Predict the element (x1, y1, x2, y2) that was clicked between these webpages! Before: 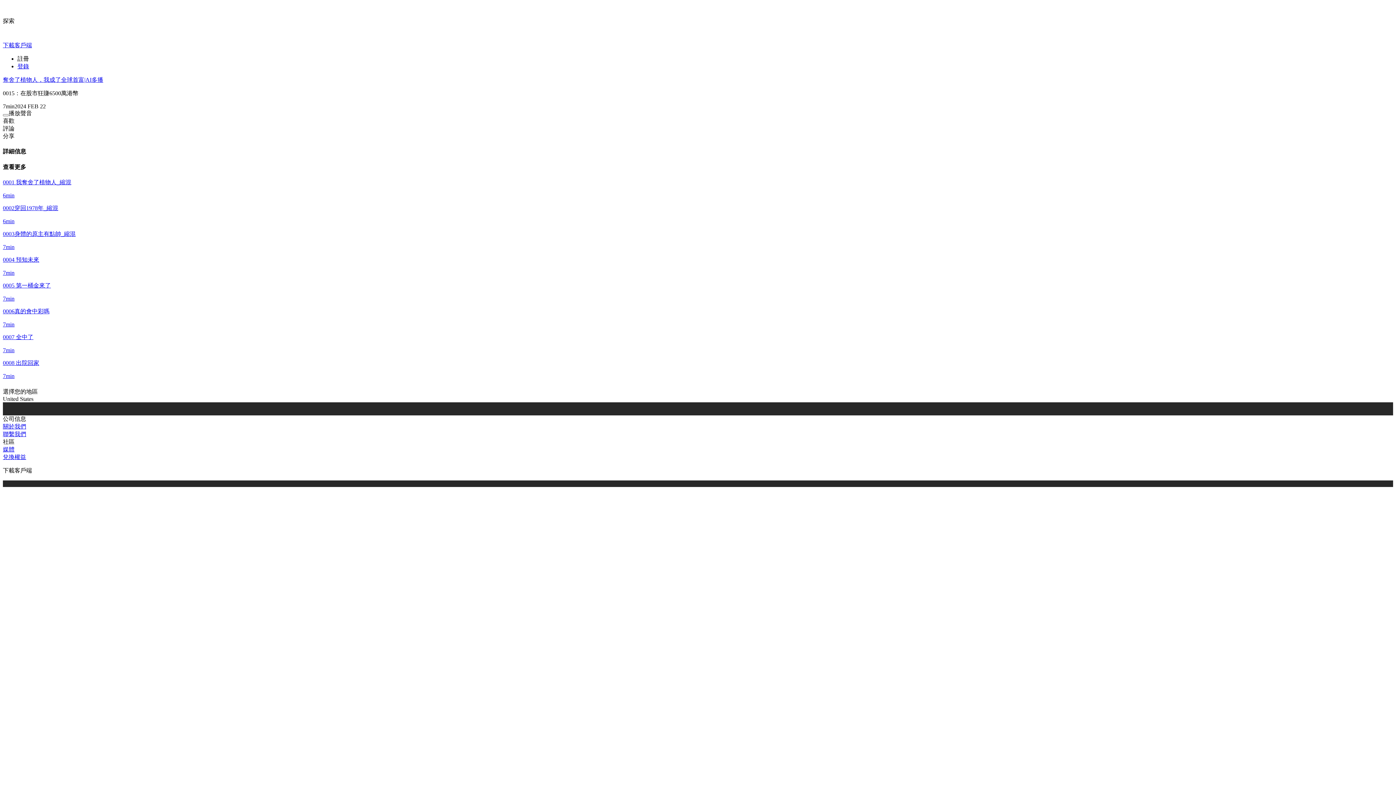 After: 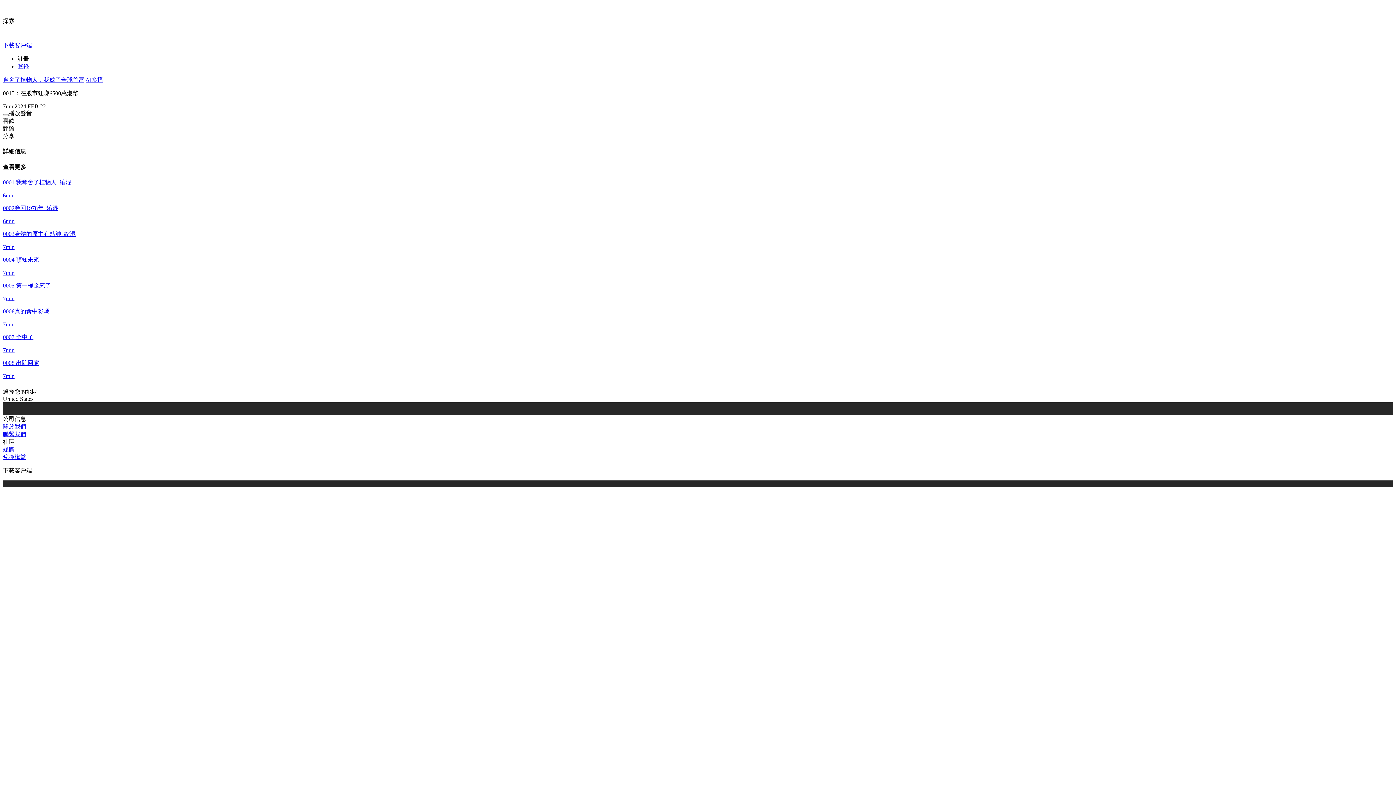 Action: bbox: (2, 431, 26, 437) label: 聯繫我們